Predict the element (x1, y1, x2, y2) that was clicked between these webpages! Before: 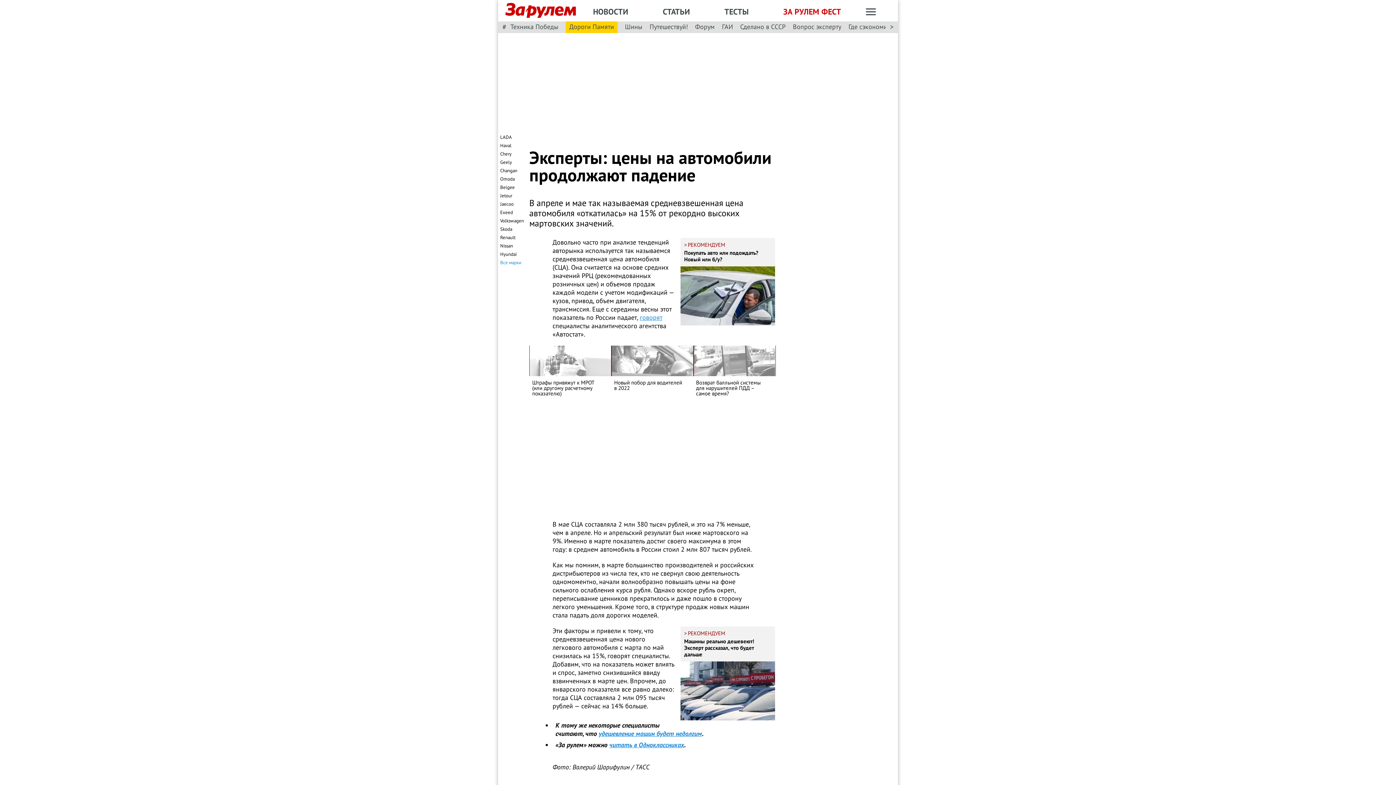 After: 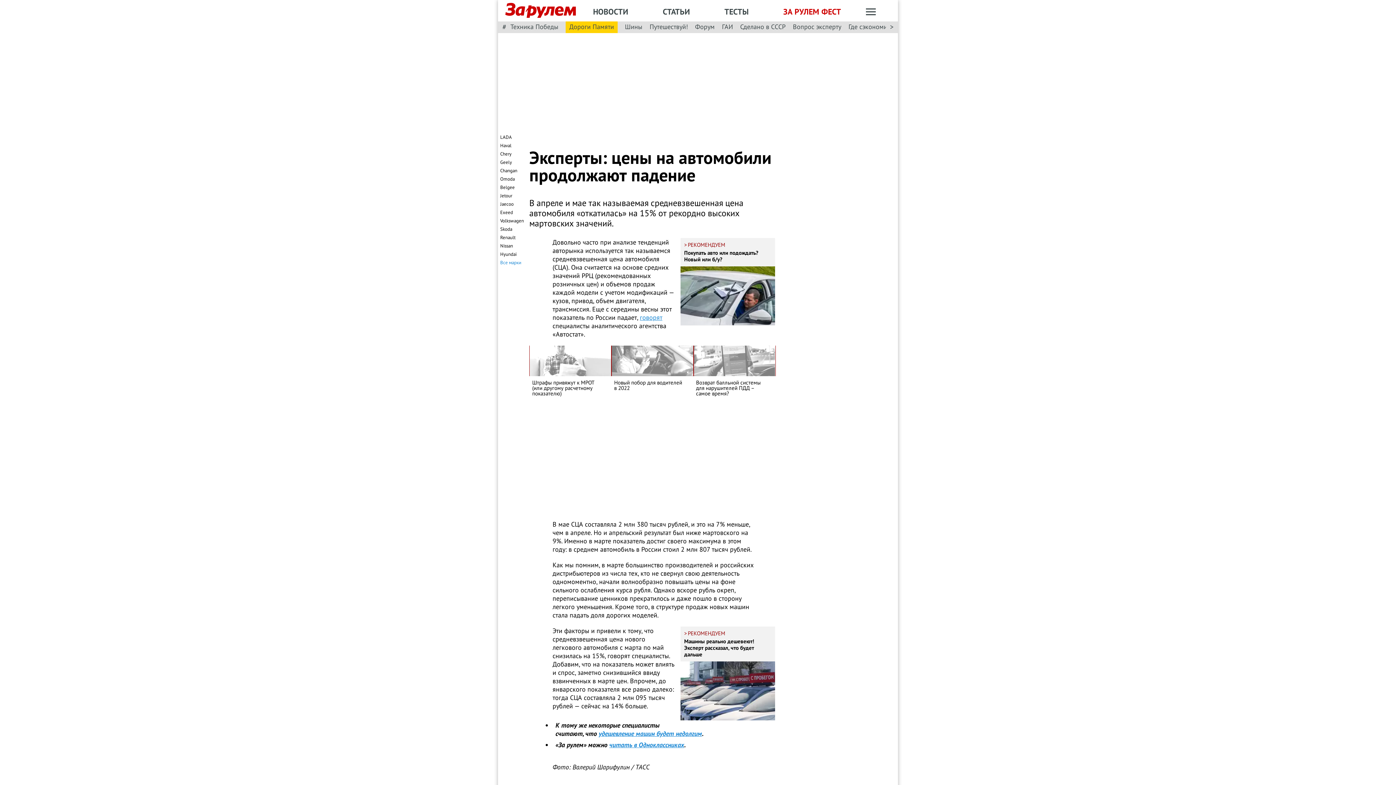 Action: label: удешевление машин будет недолгим bbox: (598, 729, 702, 738)